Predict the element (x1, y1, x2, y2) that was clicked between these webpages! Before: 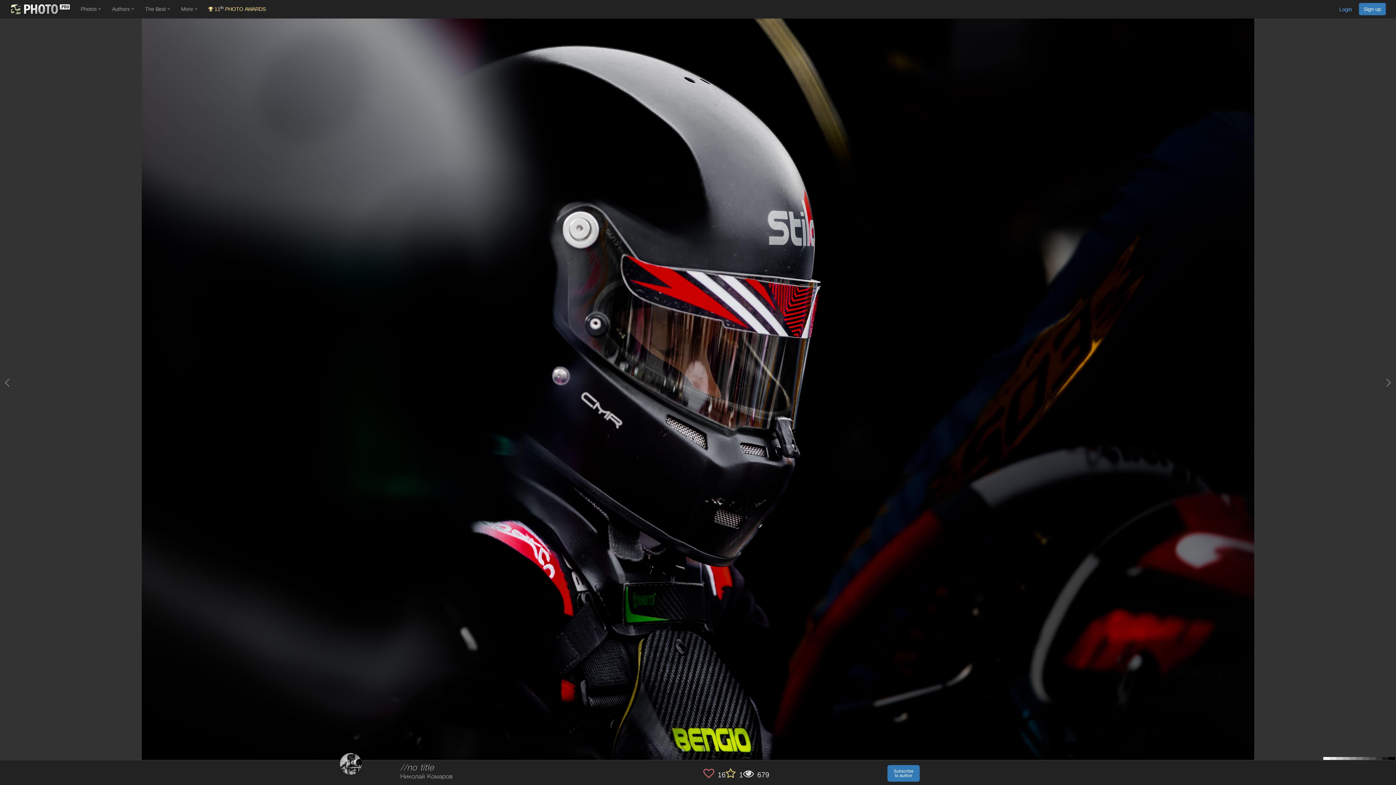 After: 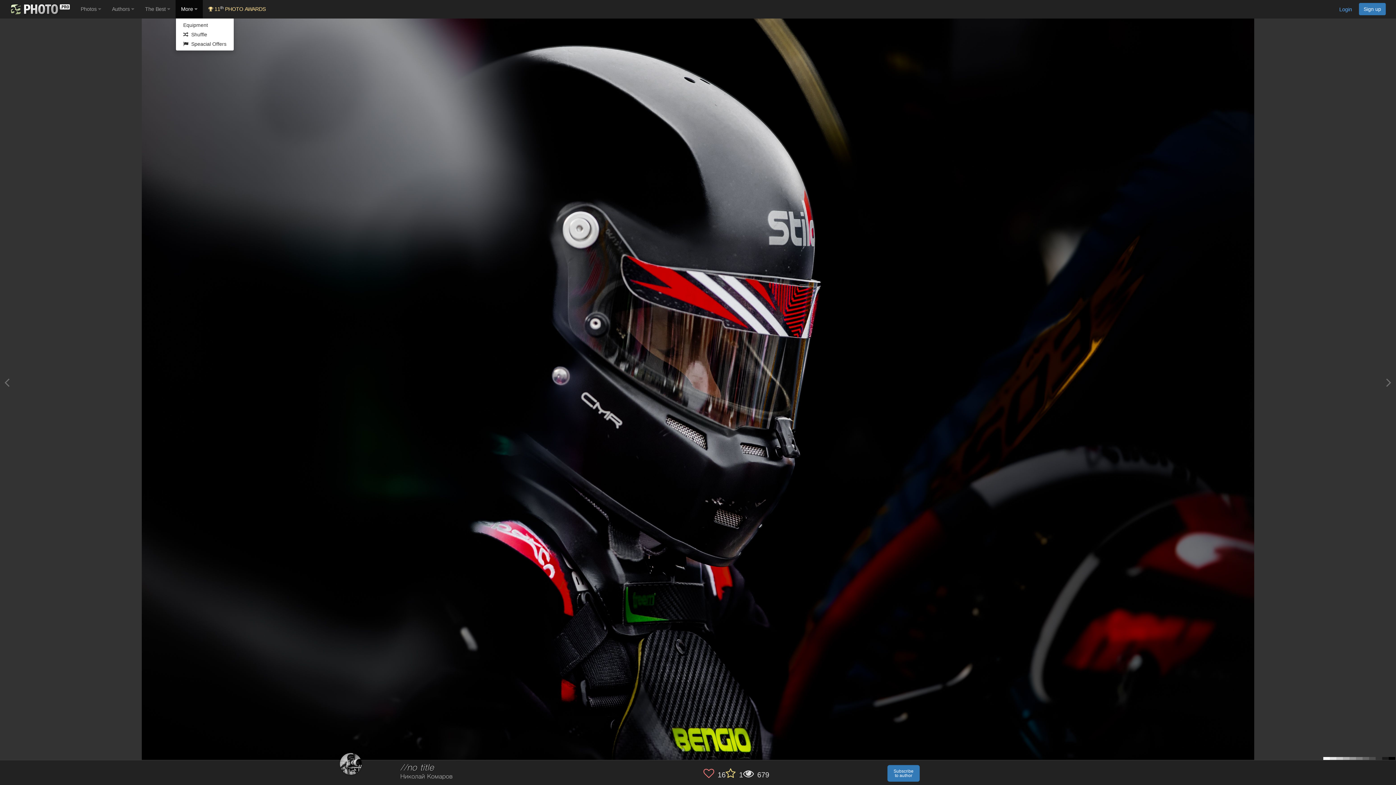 Action: bbox: (175, 0, 202, 18) label: More 